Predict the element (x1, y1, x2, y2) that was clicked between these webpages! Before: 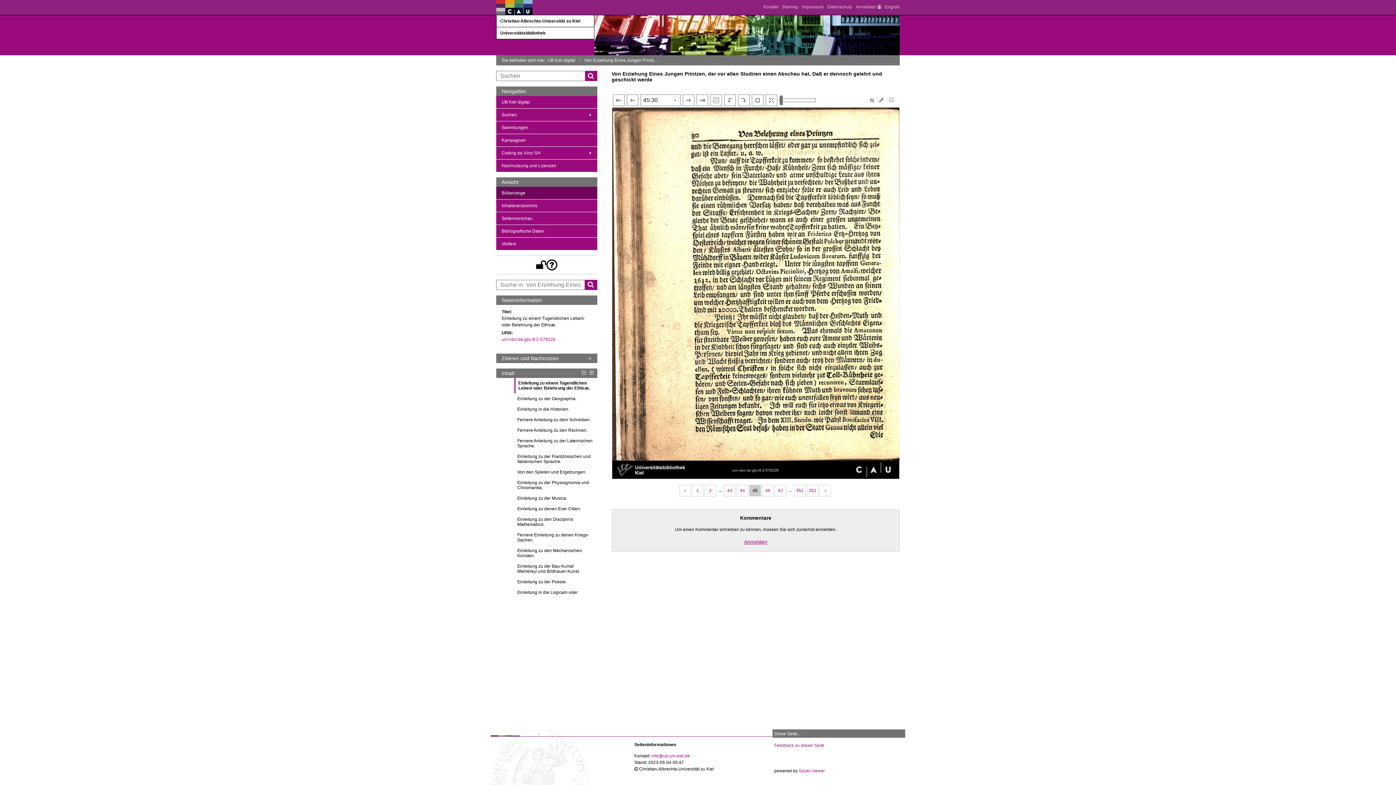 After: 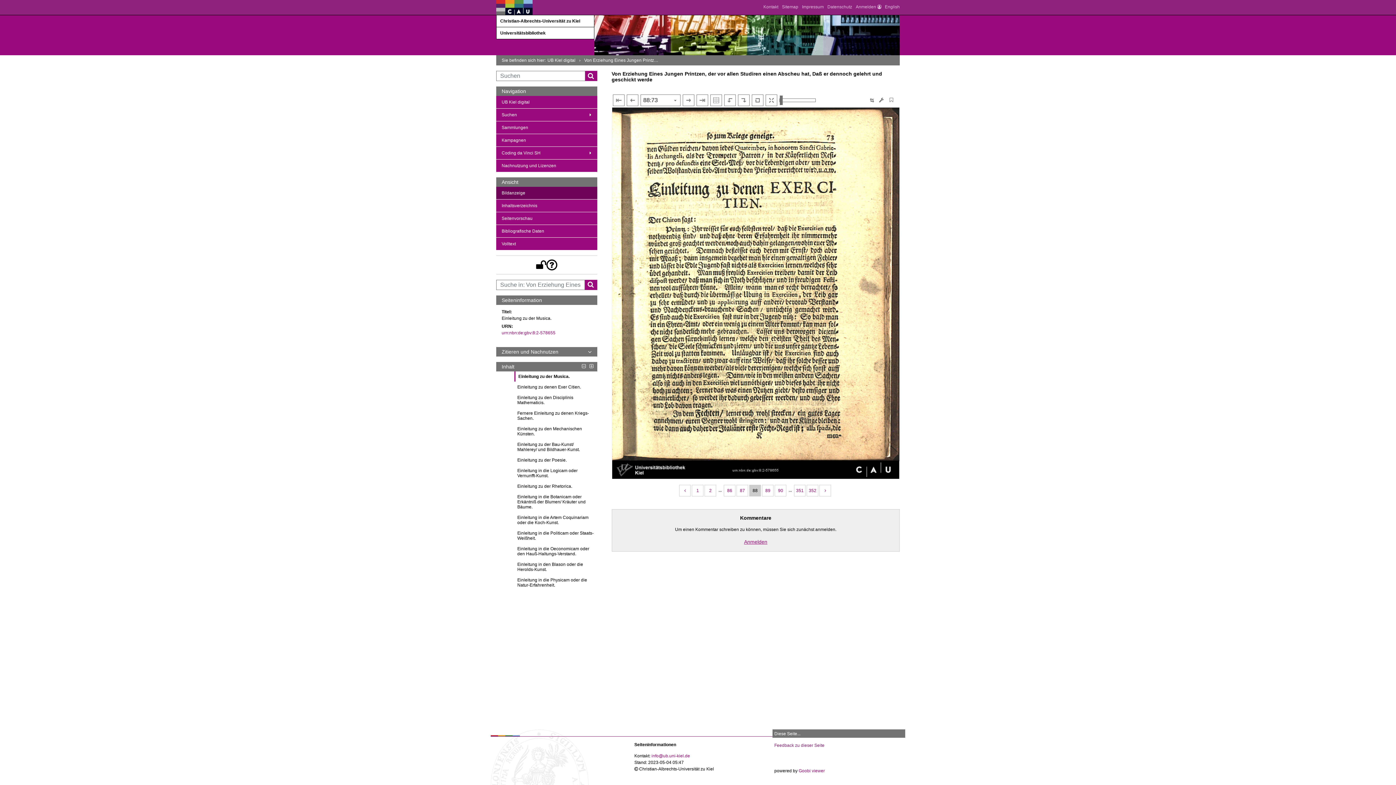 Action: bbox: (514, 503, 597, 514) label: Inhalt: Einleitung zu denen Exer Citien., LOG_0022